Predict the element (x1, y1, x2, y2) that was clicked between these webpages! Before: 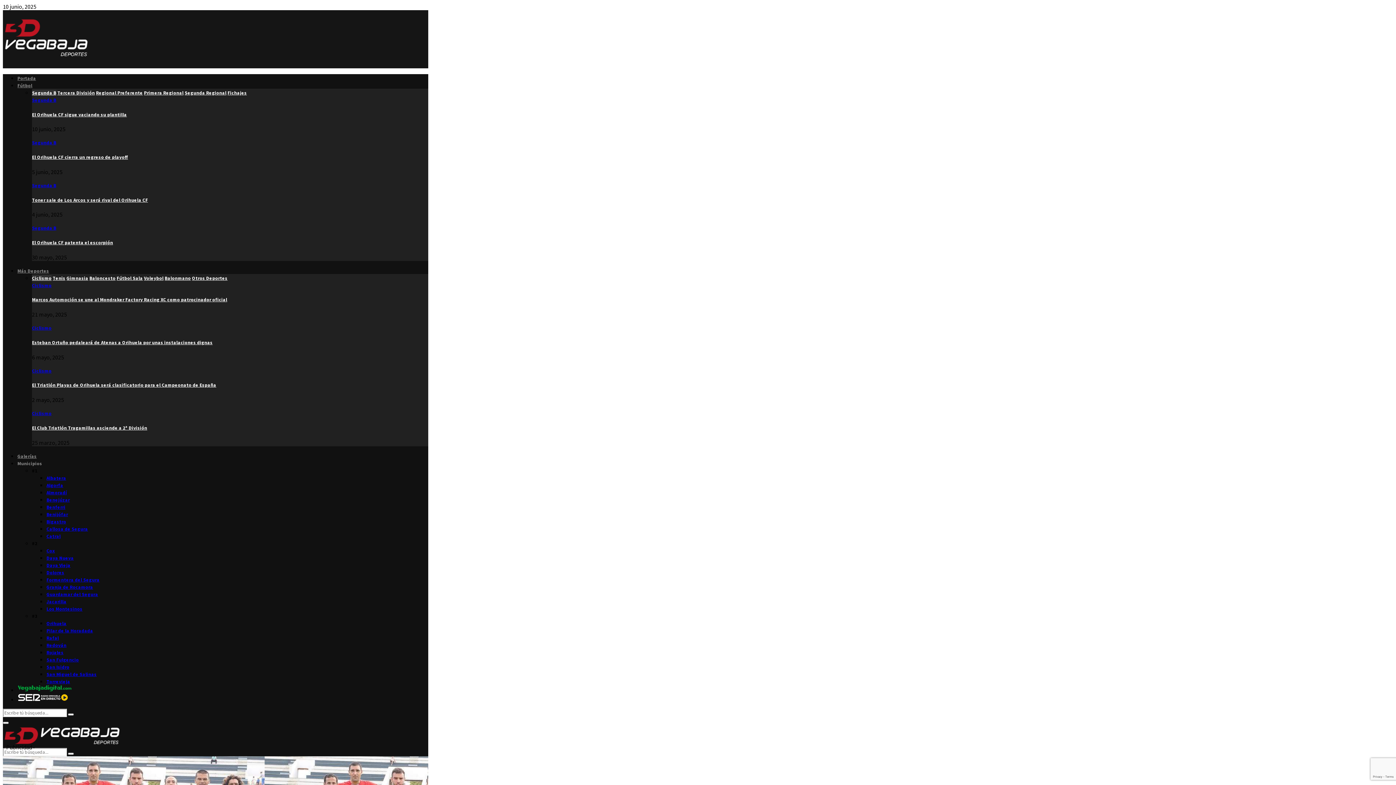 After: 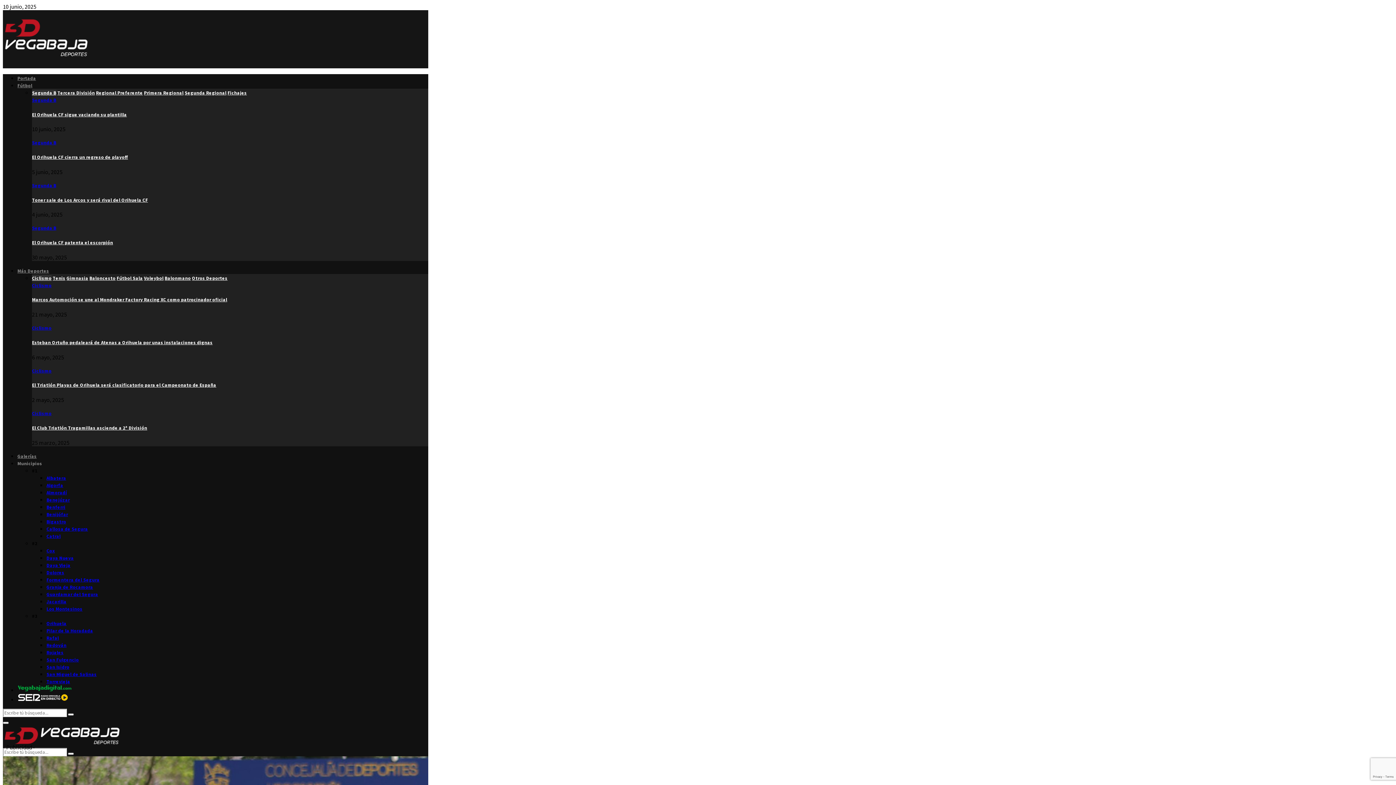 Action: label: Toner sale de Los Arcos y será rival del Orihuela CF bbox: (32, 196, 148, 203)